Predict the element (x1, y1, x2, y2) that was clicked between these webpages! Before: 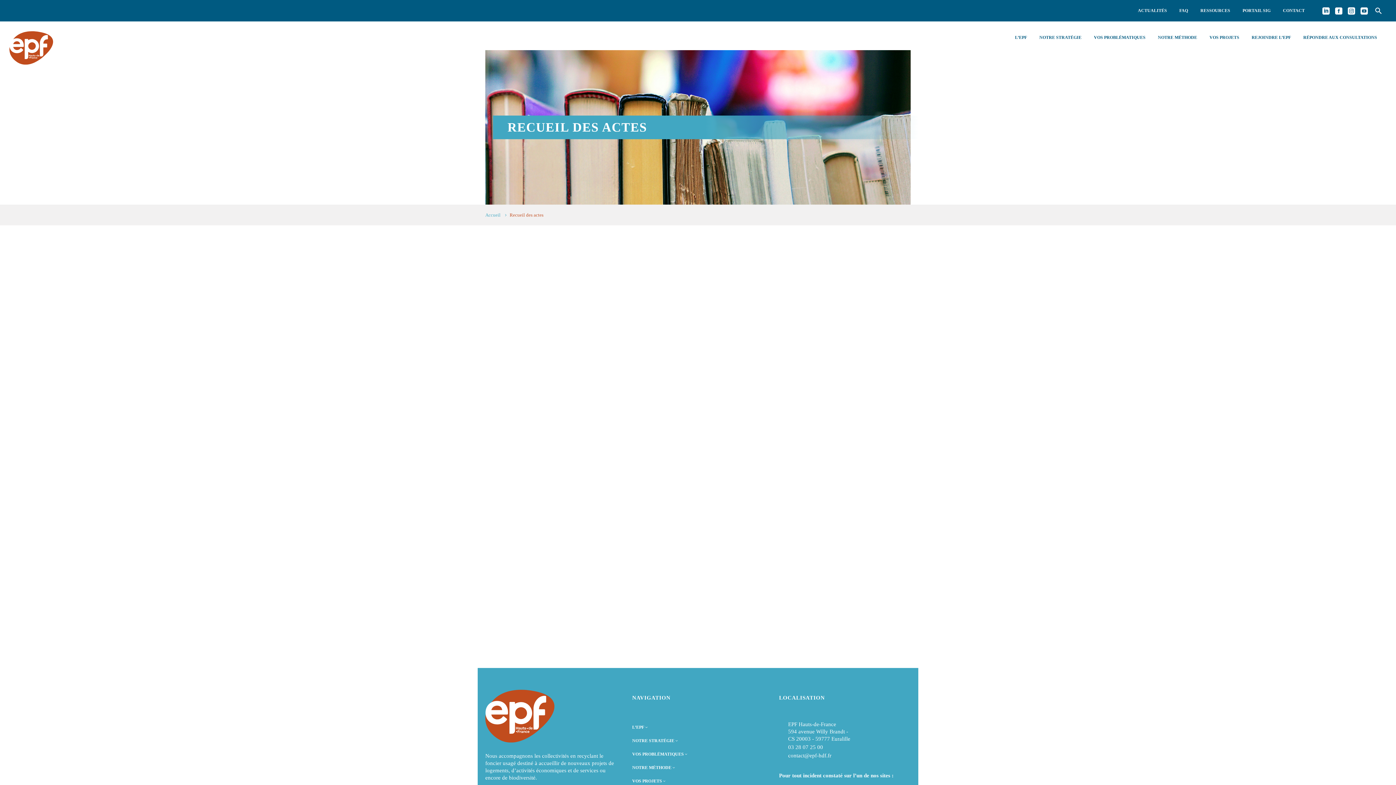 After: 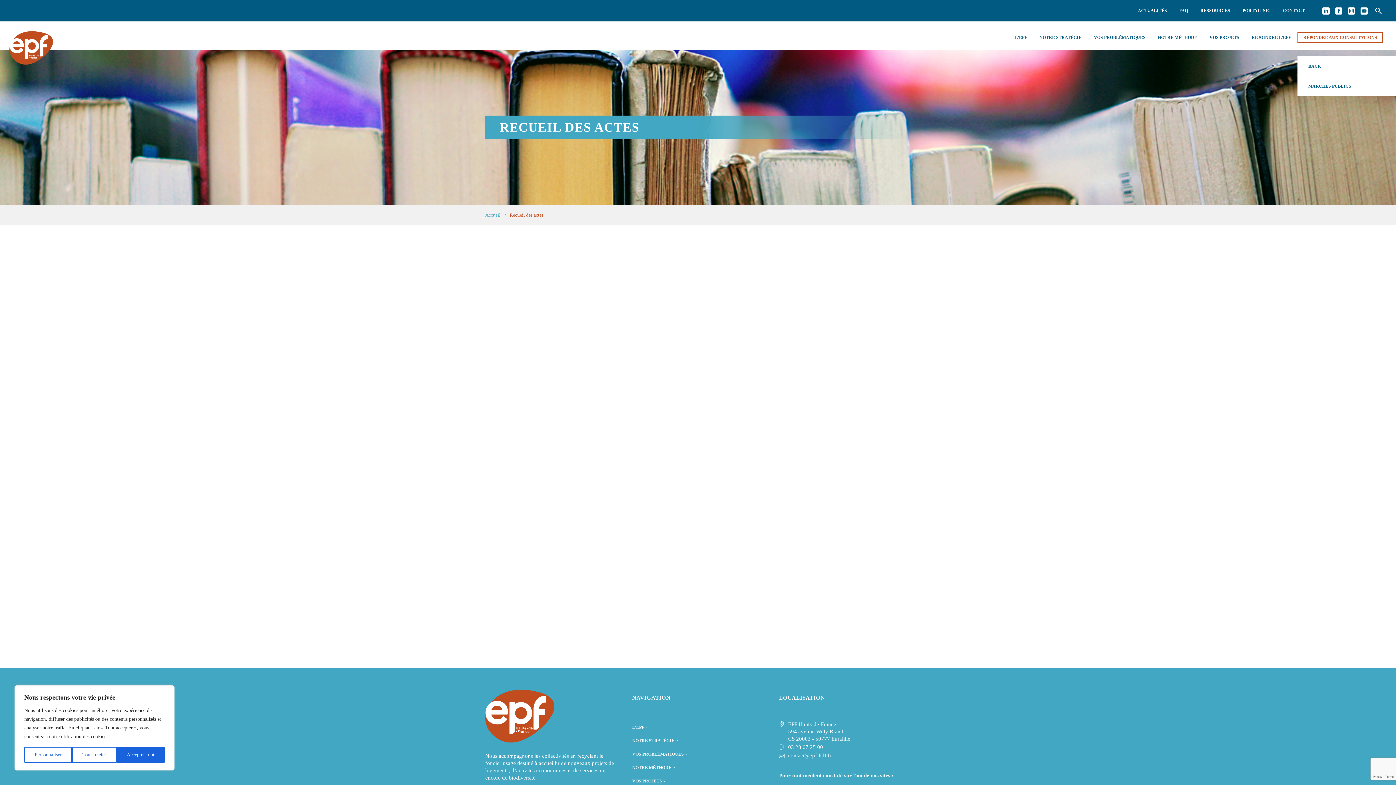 Action: label: RÉPONDRE AUX CONSULTATIONS bbox: (1297, 32, 1383, 42)